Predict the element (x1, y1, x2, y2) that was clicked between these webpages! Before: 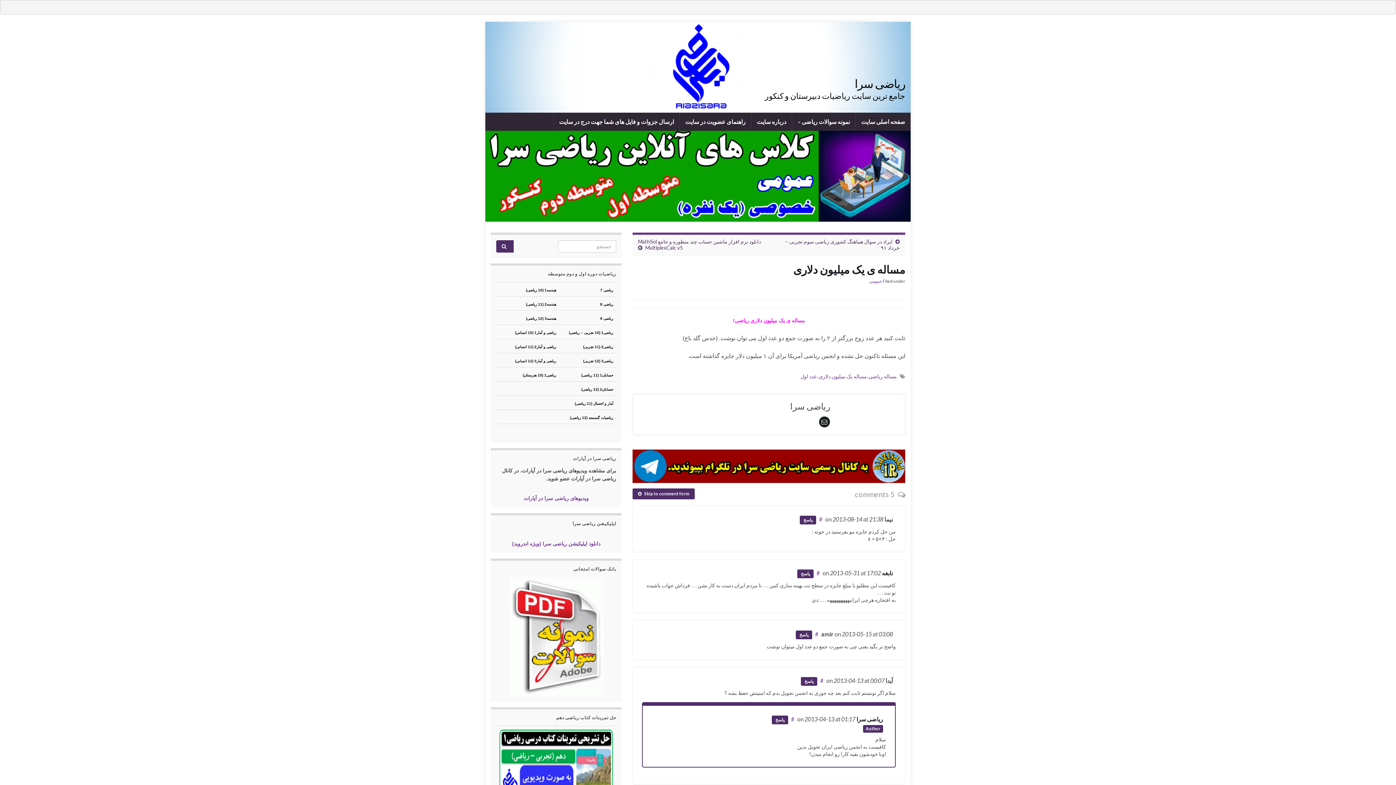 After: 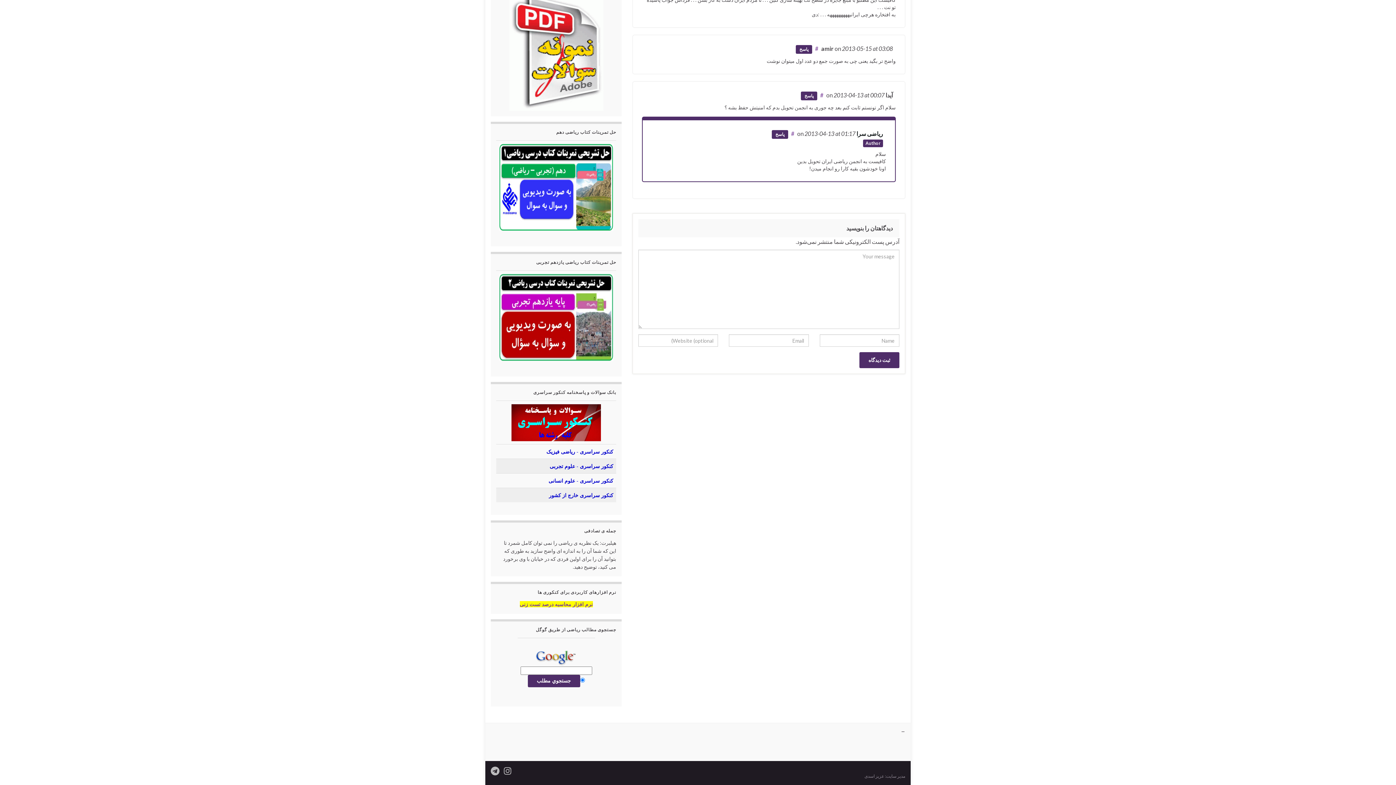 Action: bbox: (815, 630, 818, 637) label: #